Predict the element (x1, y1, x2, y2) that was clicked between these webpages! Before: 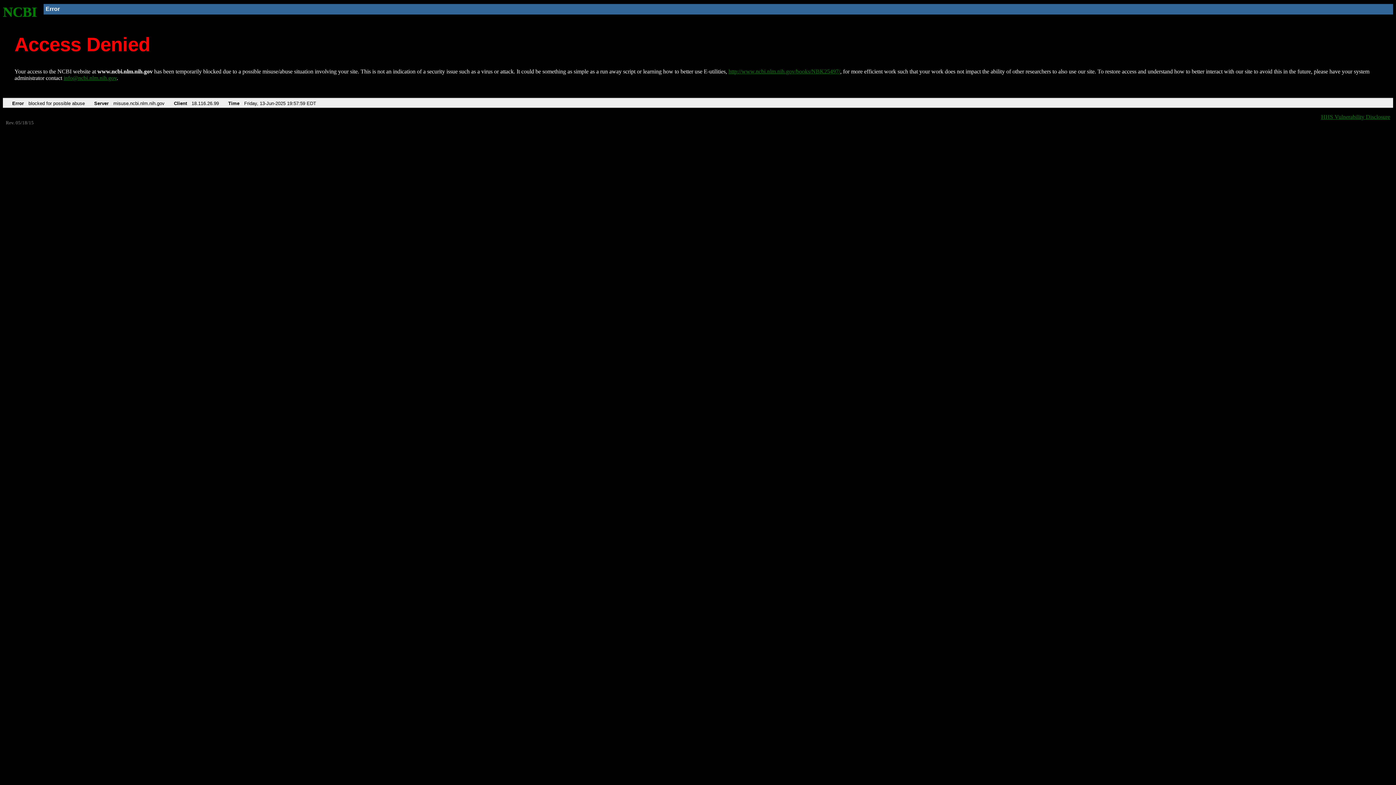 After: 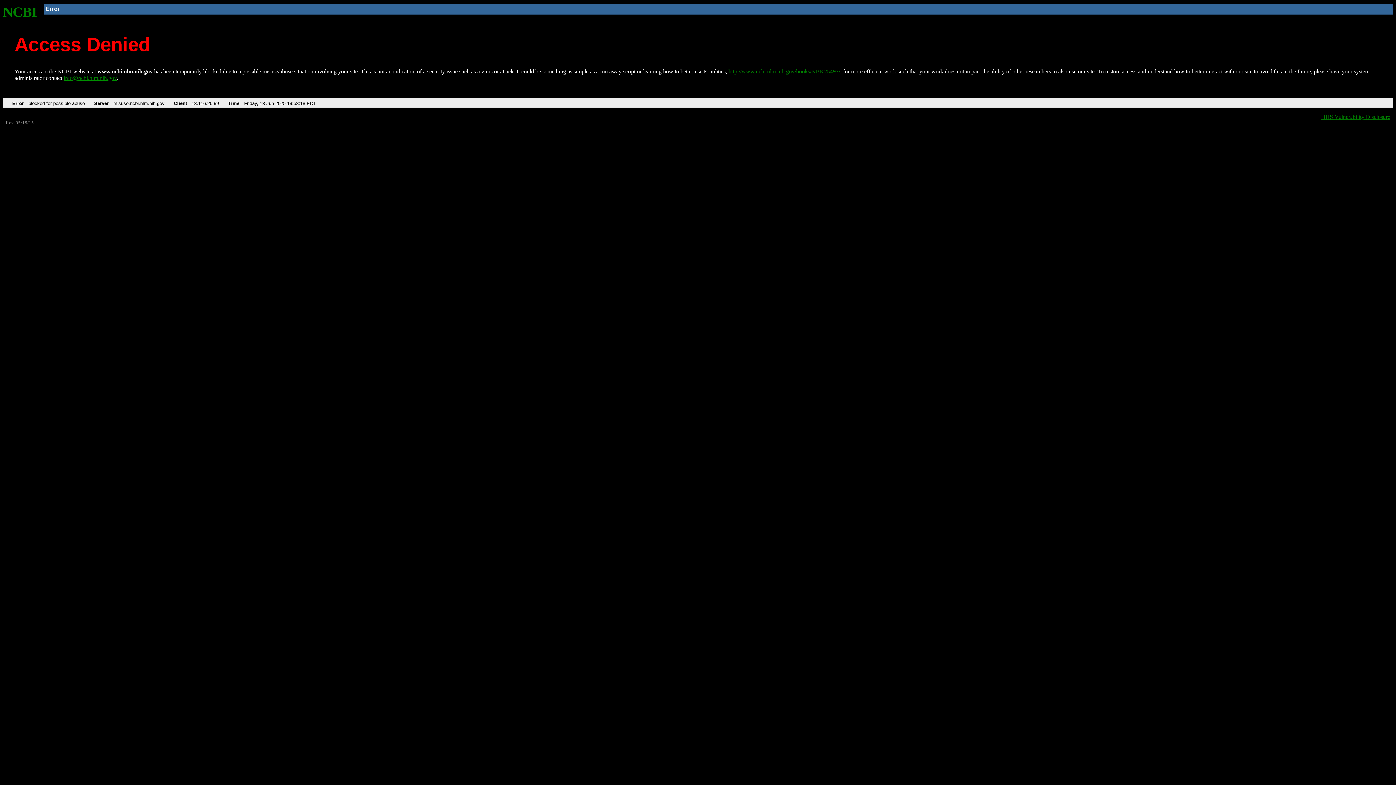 Action: label: NCBI bbox: (2, 4, 37, 19)